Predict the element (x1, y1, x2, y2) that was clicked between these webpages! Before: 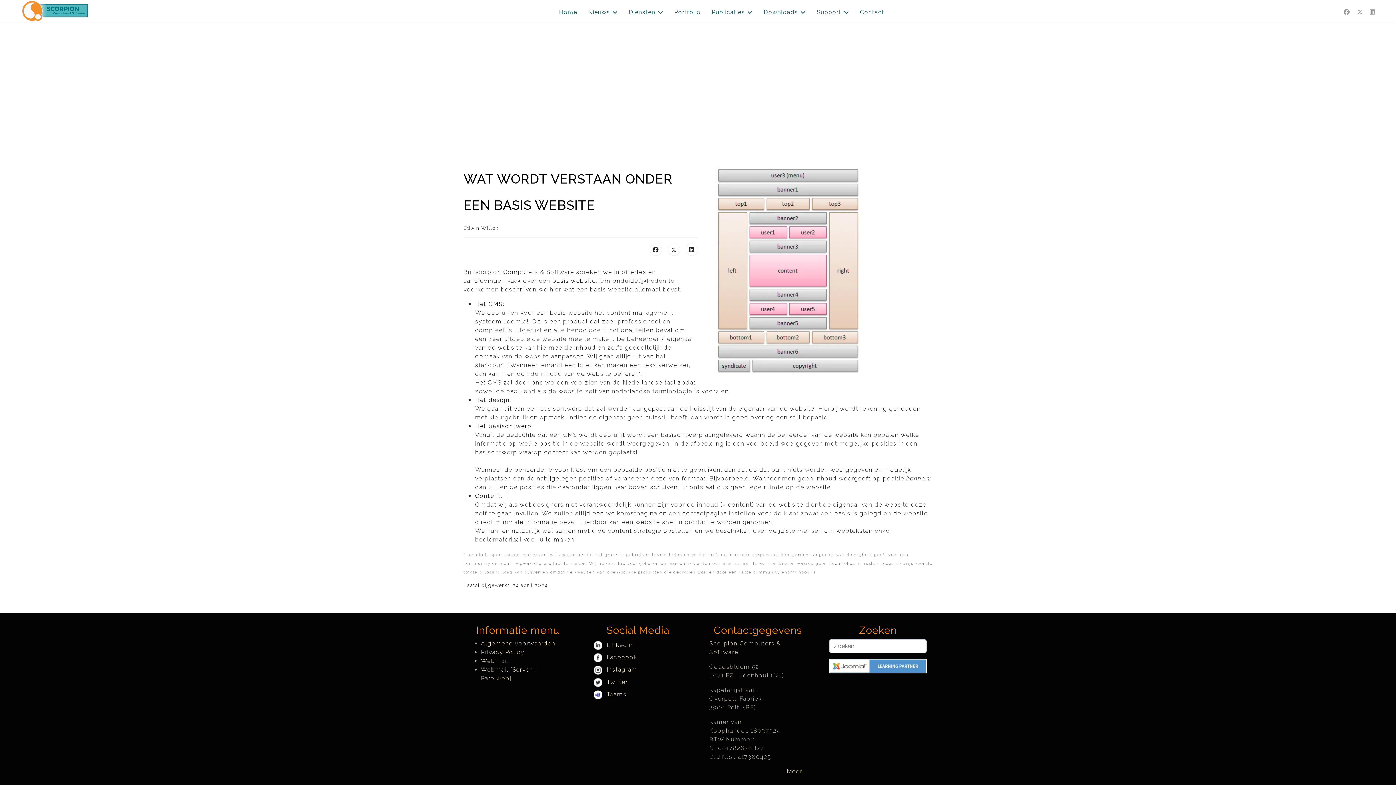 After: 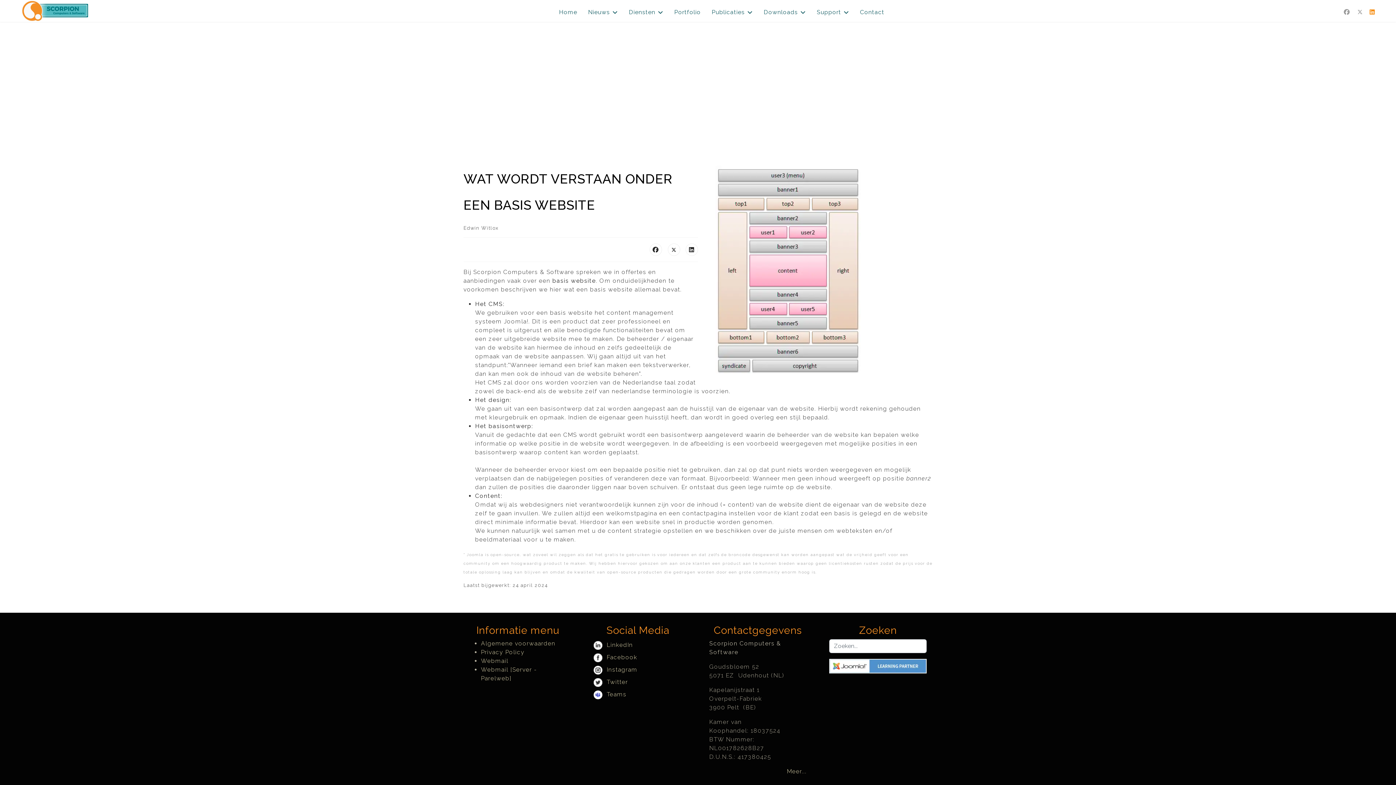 Action: label: Linkedin bbox: (1370, 8, 1375, 15)